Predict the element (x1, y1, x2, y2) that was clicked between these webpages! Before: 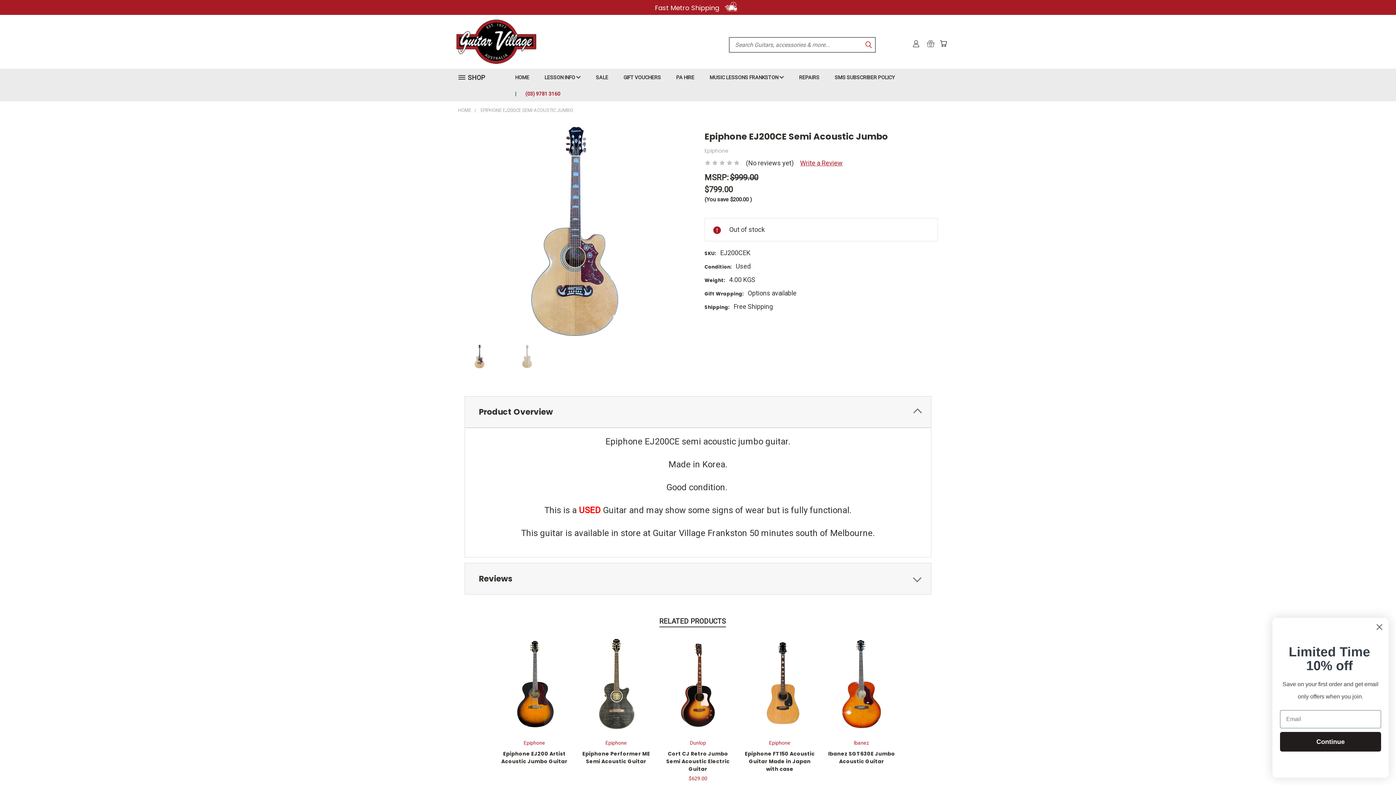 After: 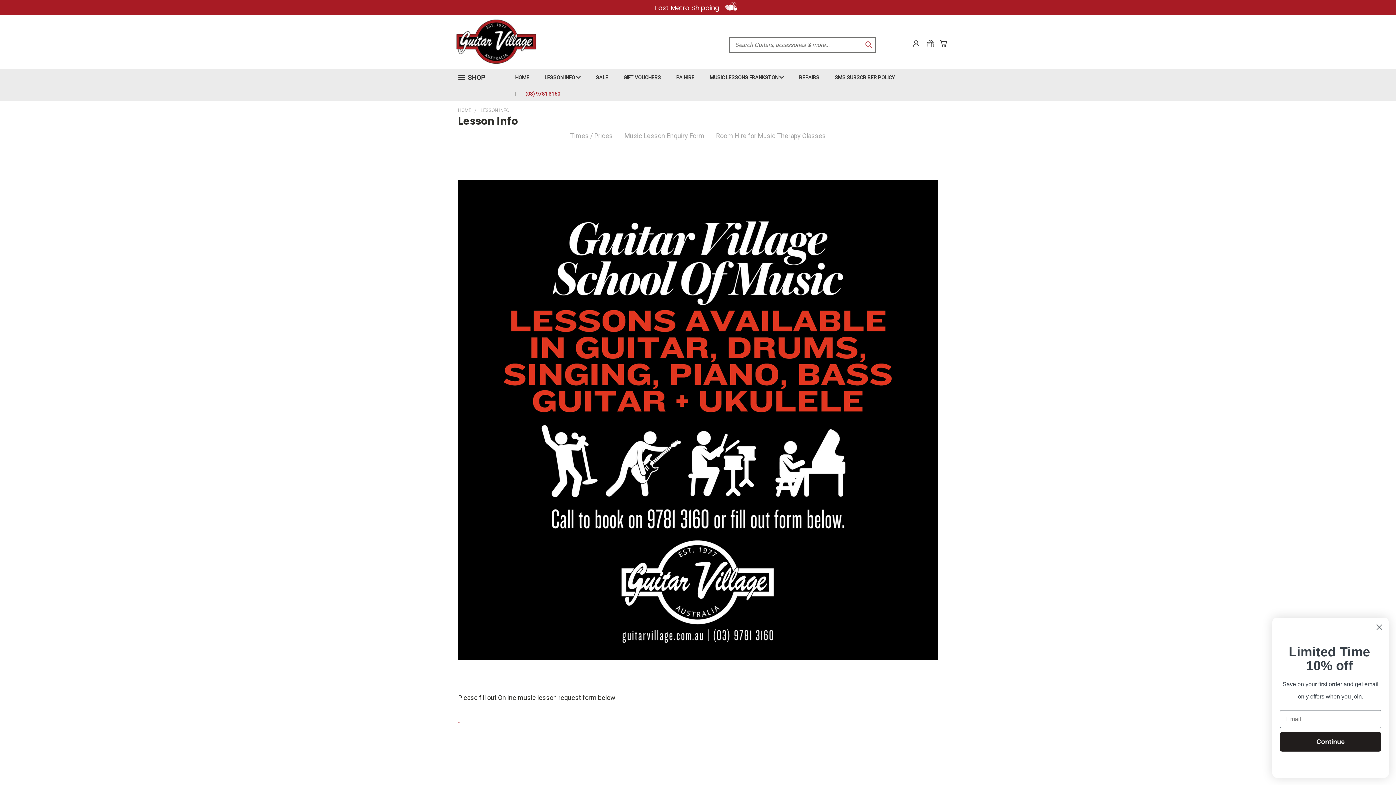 Action: label: LESSON INFO  bbox: (537, 68, 588, 85)